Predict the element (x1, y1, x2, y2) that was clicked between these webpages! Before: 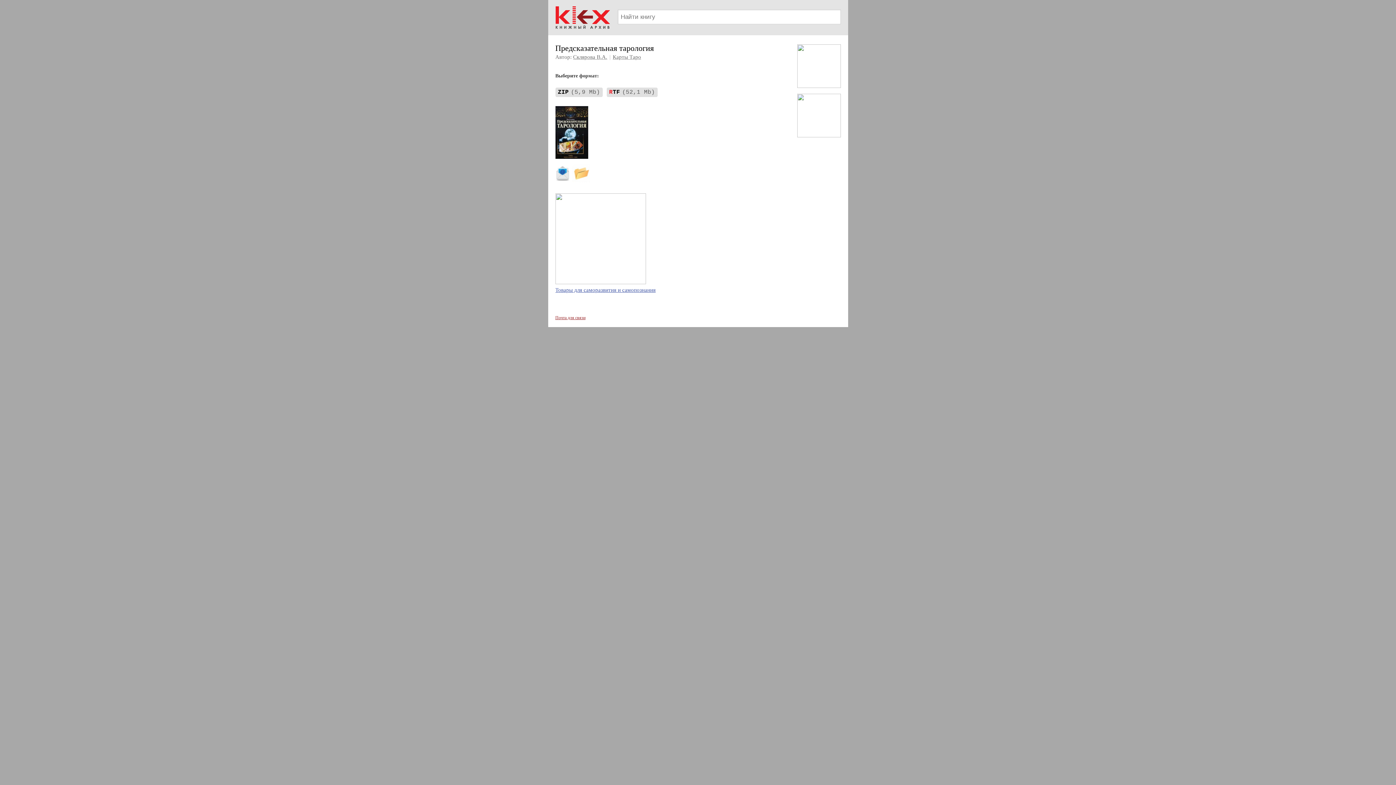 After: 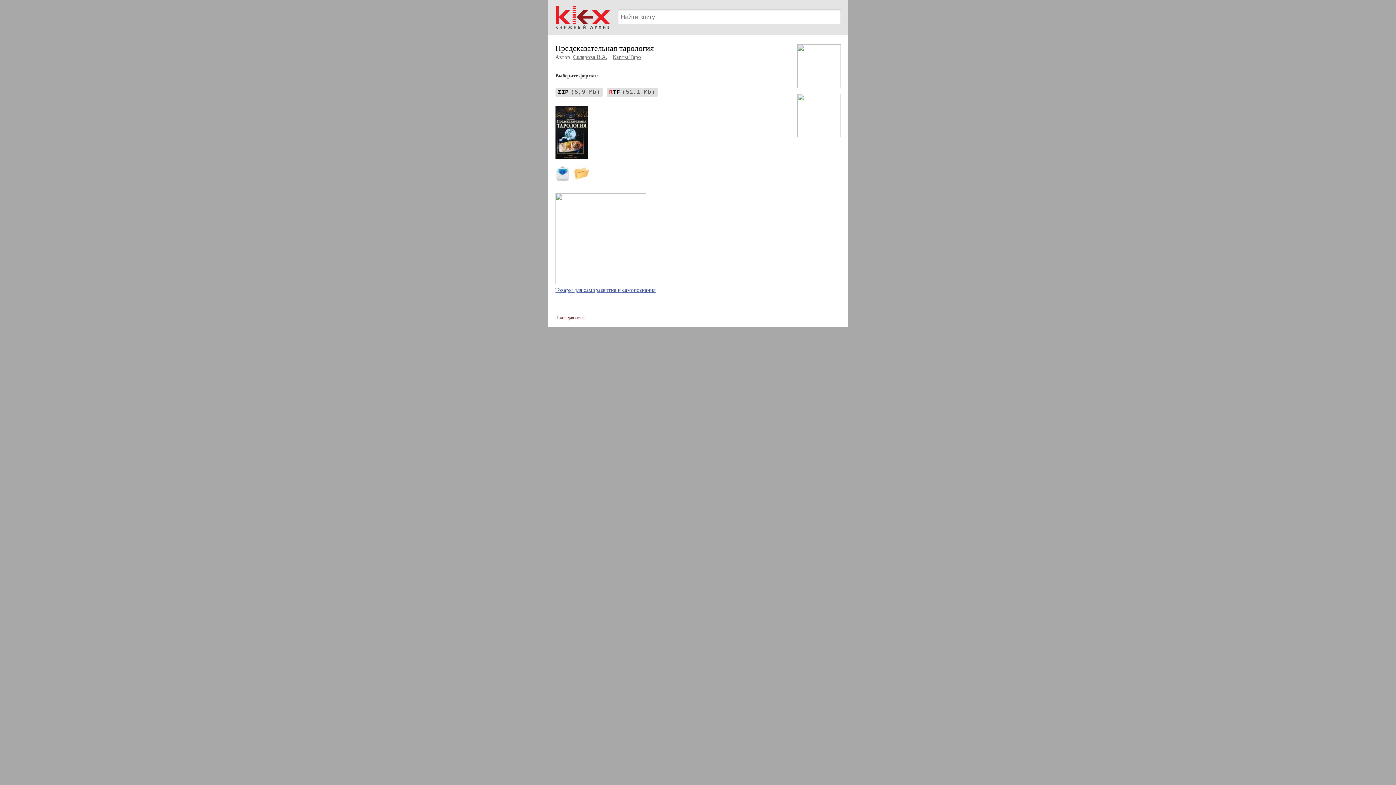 Action: label: Почта для связи bbox: (555, 314, 585, 321)